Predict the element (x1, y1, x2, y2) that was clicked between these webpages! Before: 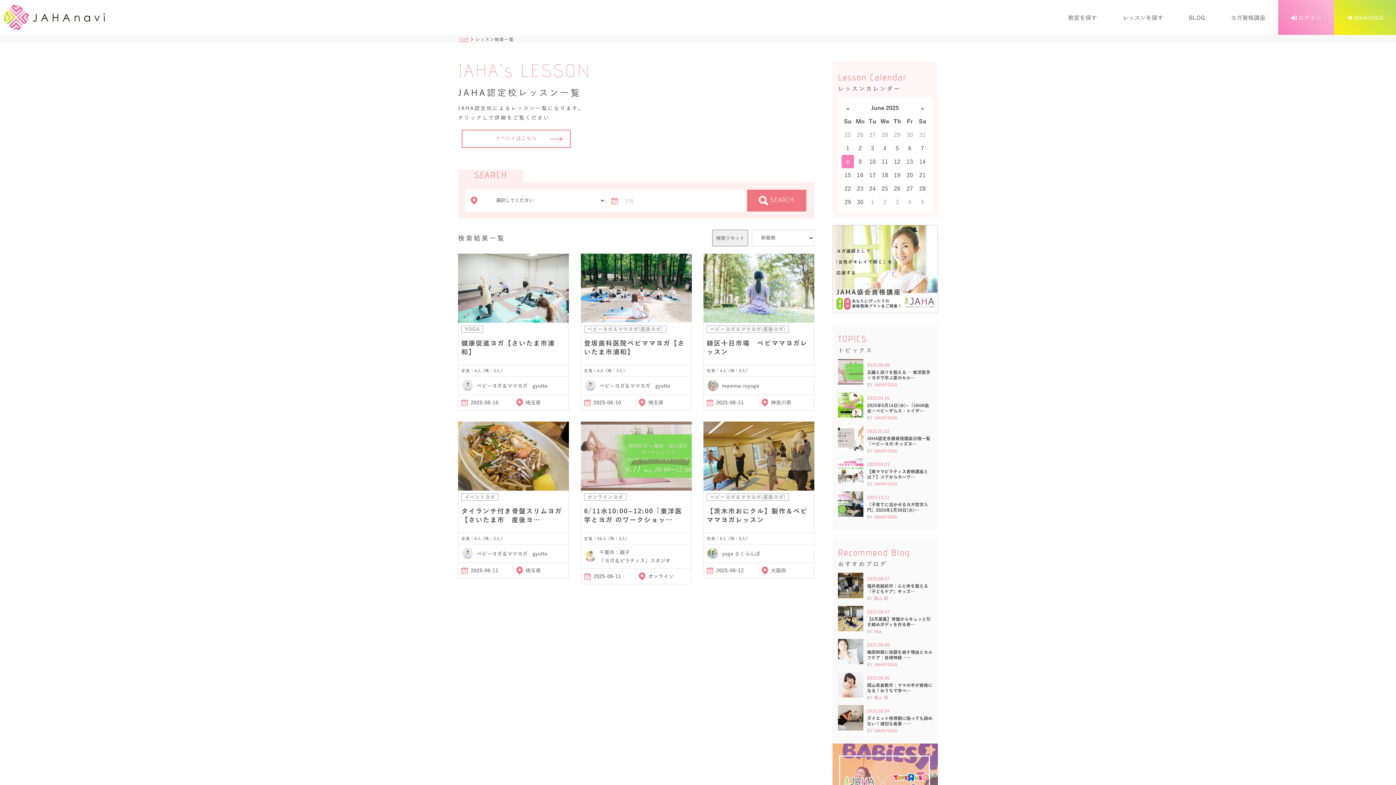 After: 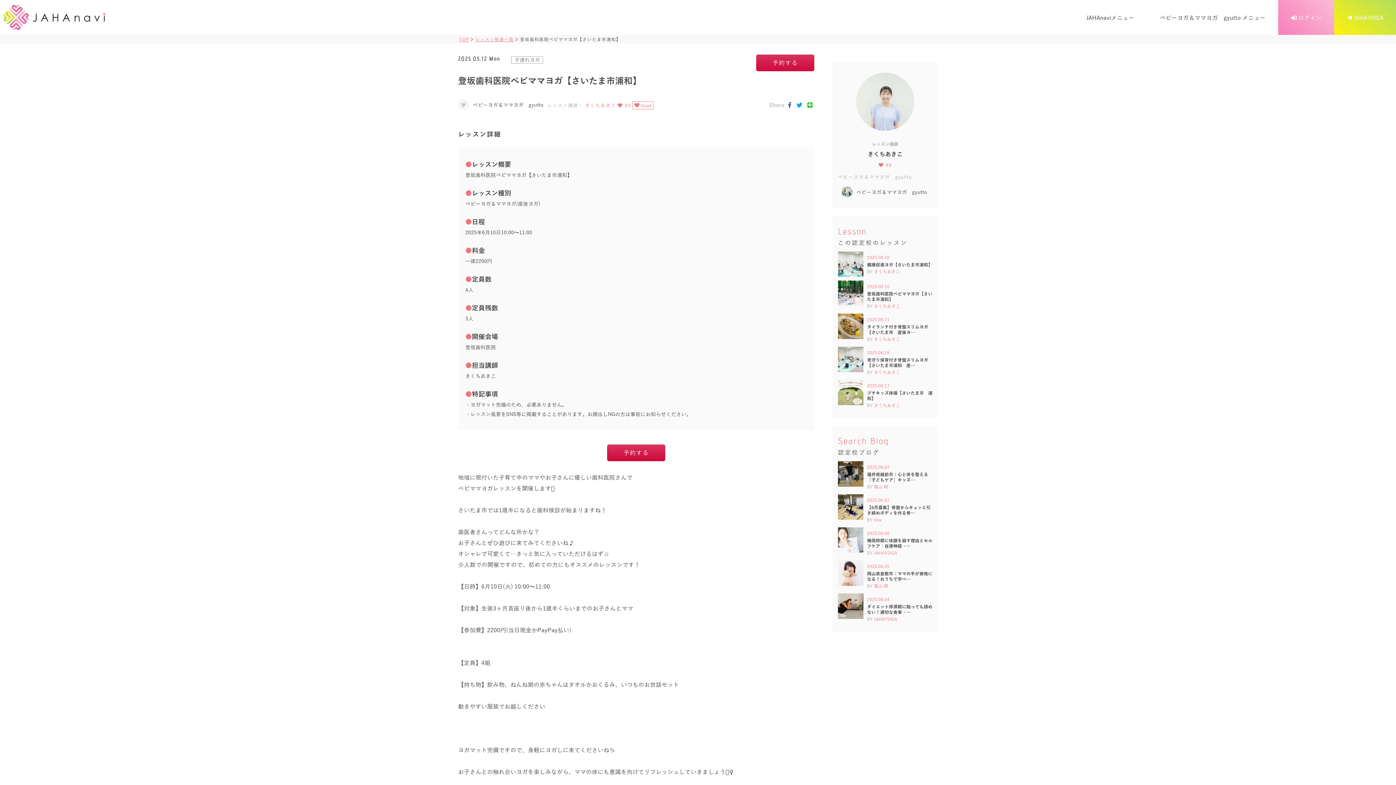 Action: bbox: (580, 253, 691, 410) label: ベビーヨガ＆ママヨガ(産後ヨガ)
登坂歯科医院ベビママヨガ【さいたま市浦和】

定員：4人 (残：3人)

ベビーヨガ＆ママヨガ　gyutto
2025-06-10
埼玉県